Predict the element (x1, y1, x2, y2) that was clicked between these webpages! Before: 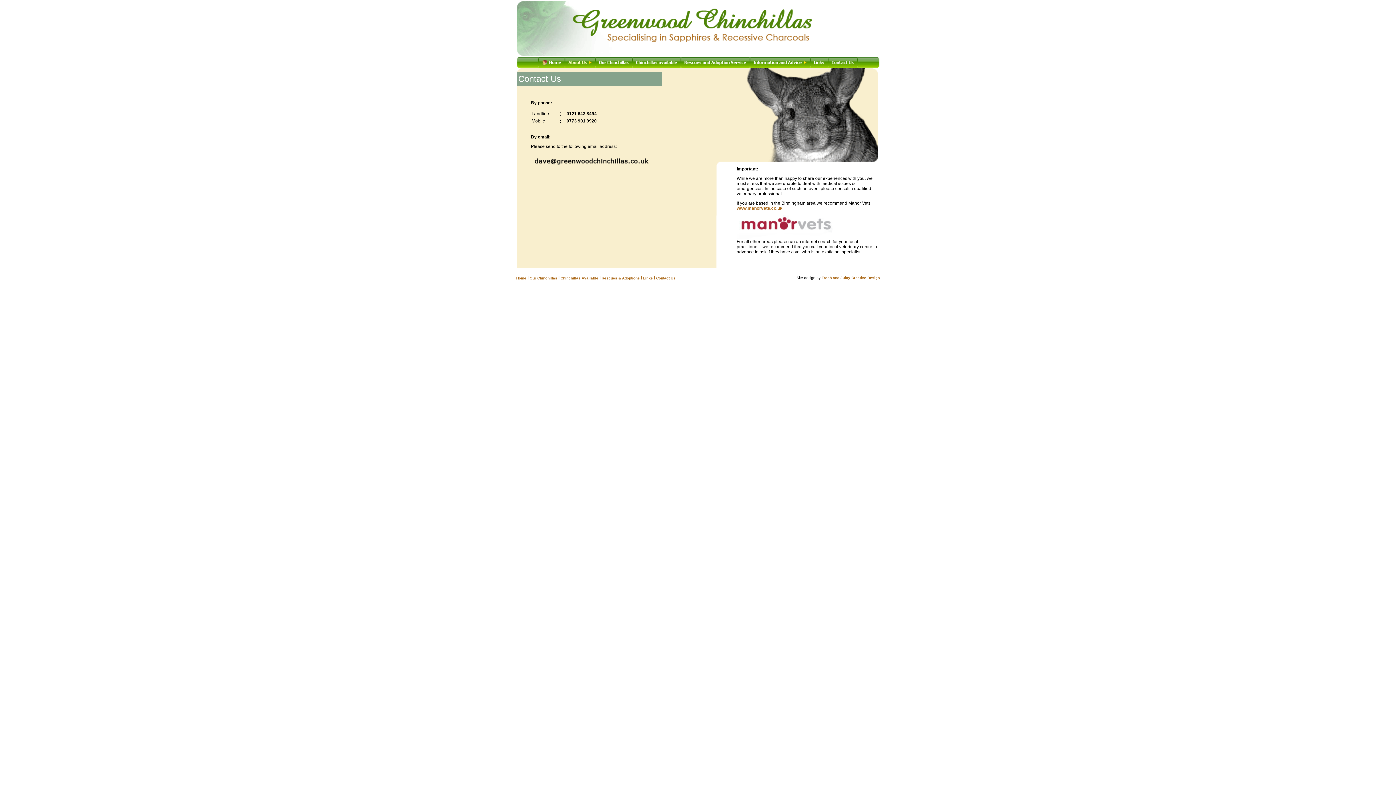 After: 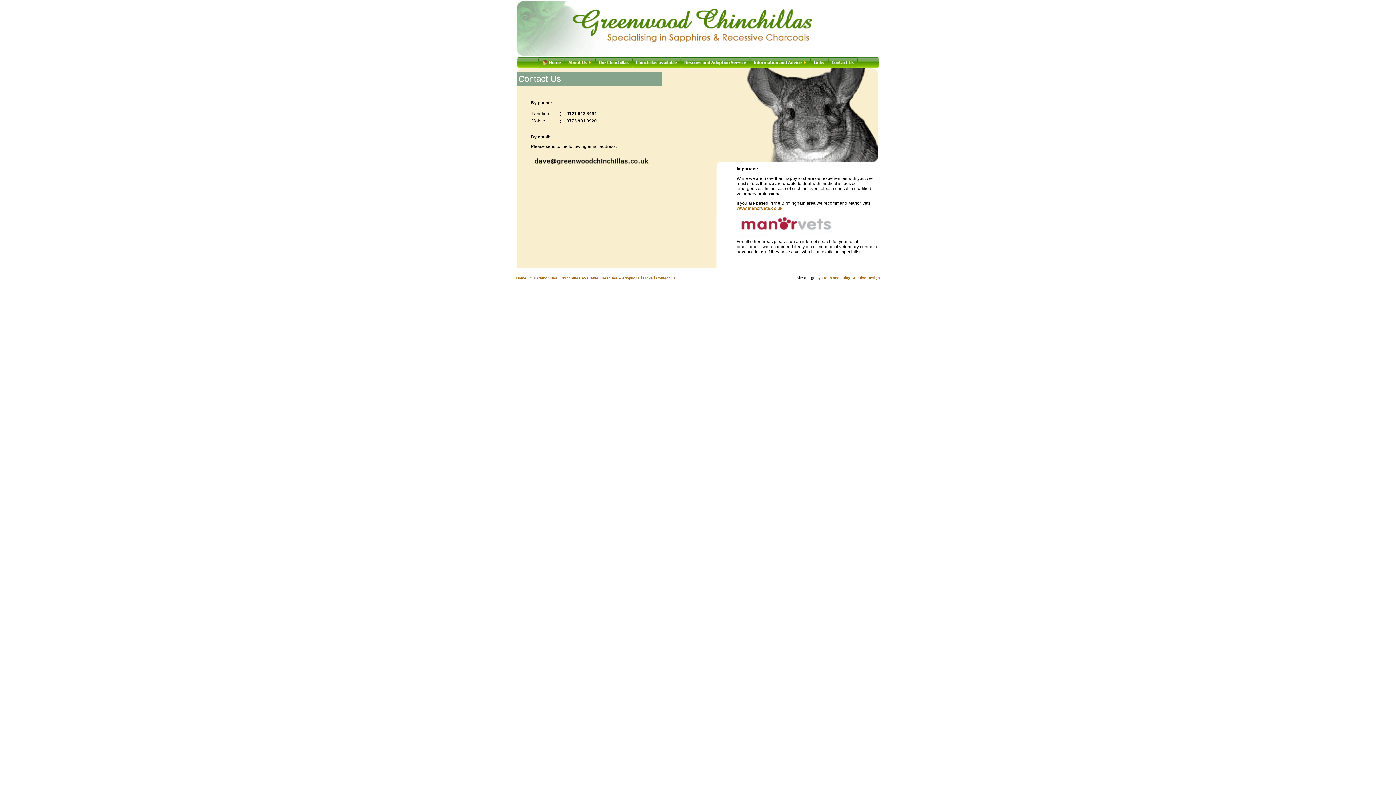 Action: bbox: (736, 235, 835, 240) label: 
